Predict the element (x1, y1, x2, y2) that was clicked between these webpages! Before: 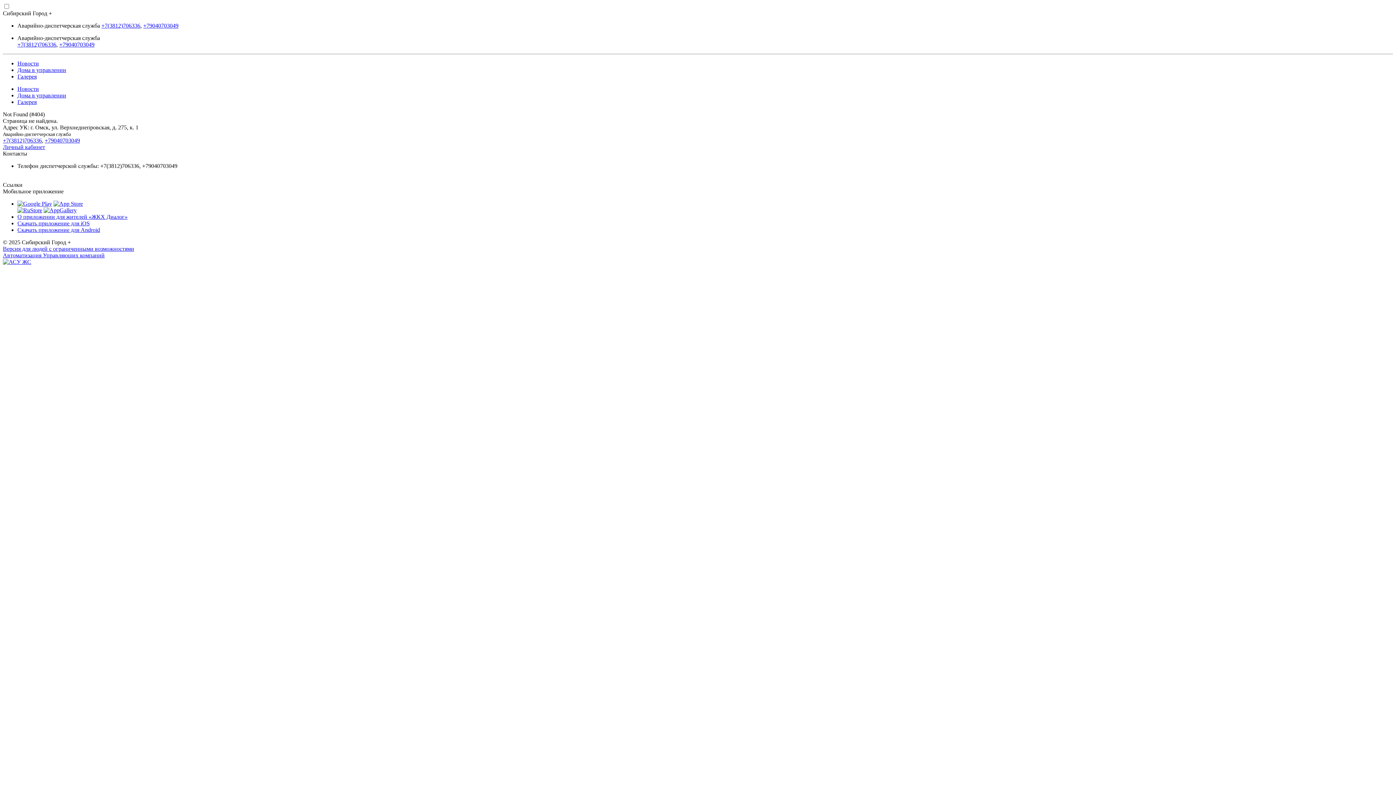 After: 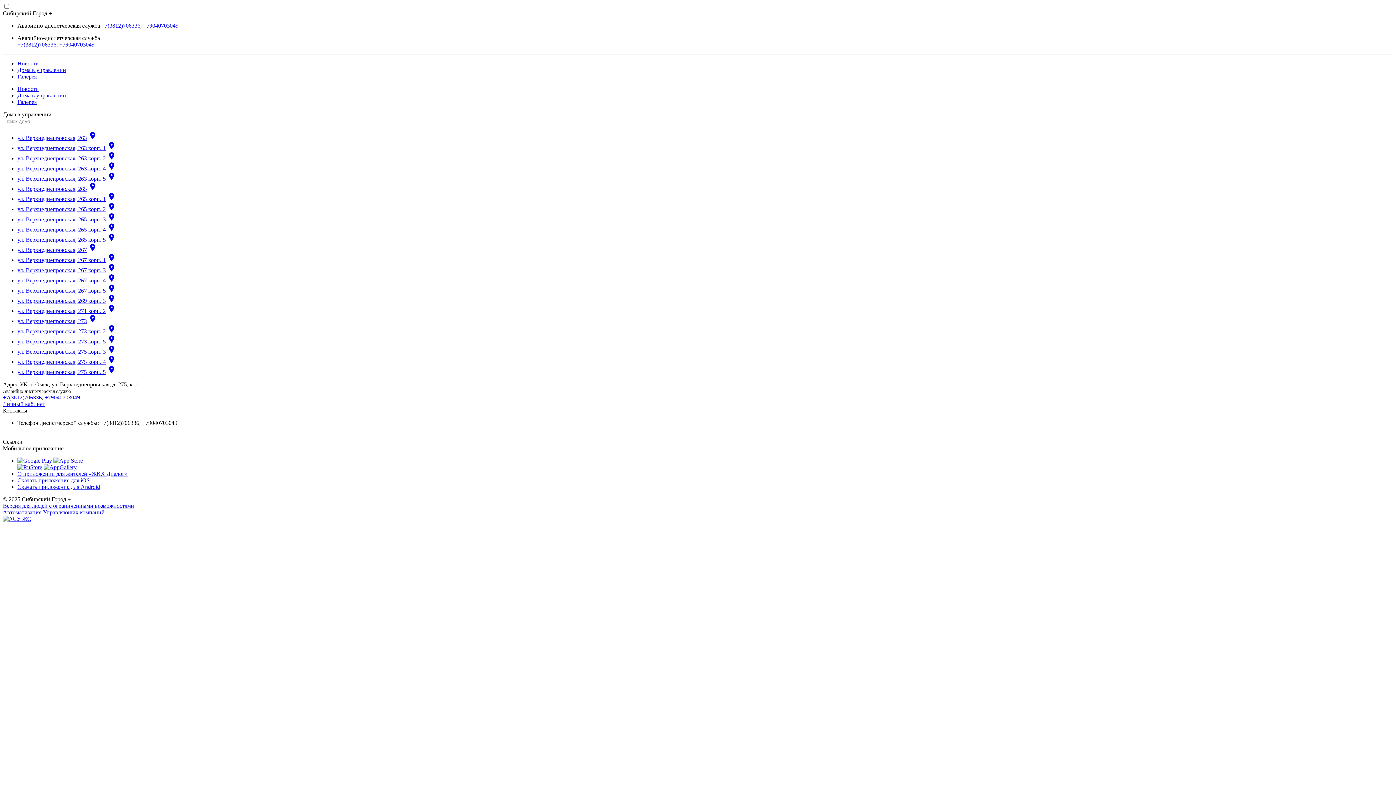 Action: bbox: (17, 92, 66, 98) label: Дома в управлении